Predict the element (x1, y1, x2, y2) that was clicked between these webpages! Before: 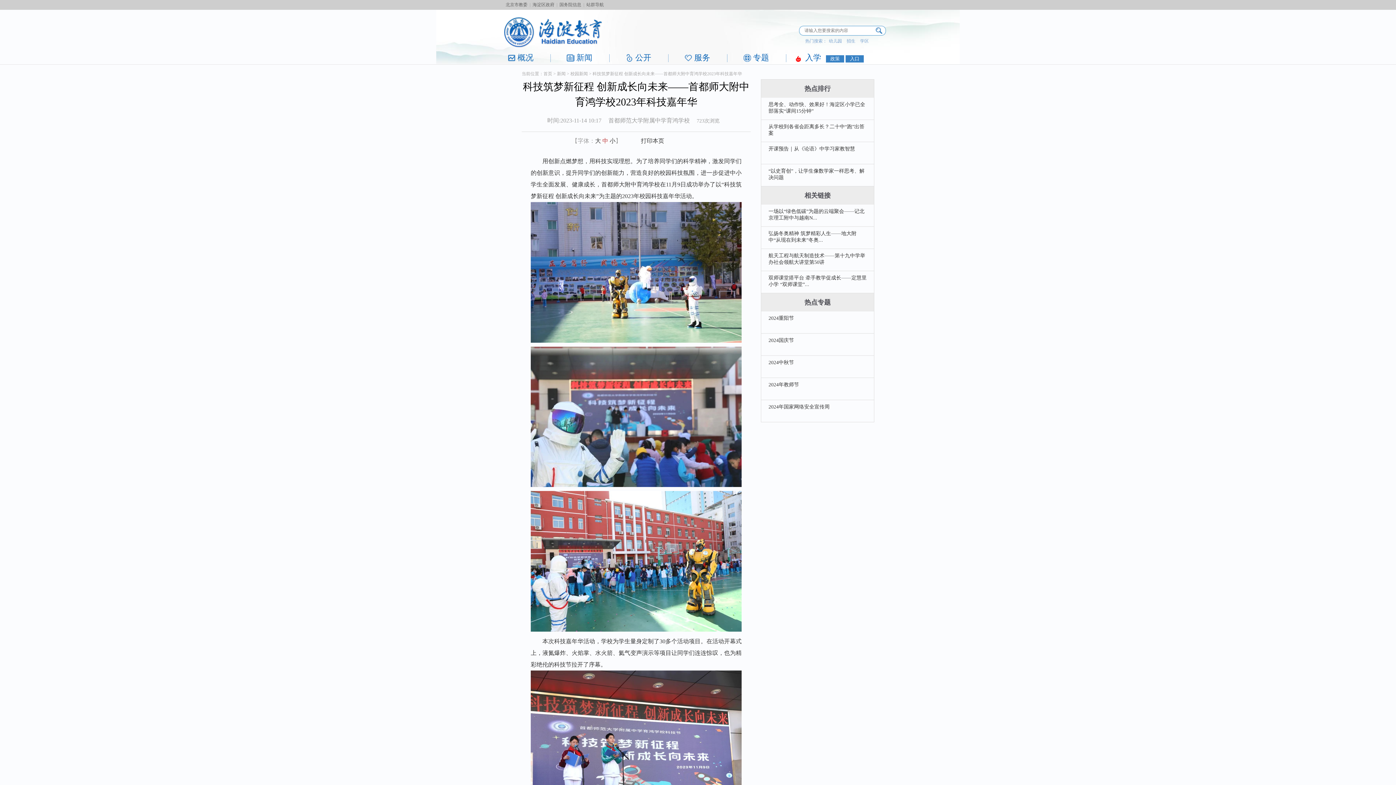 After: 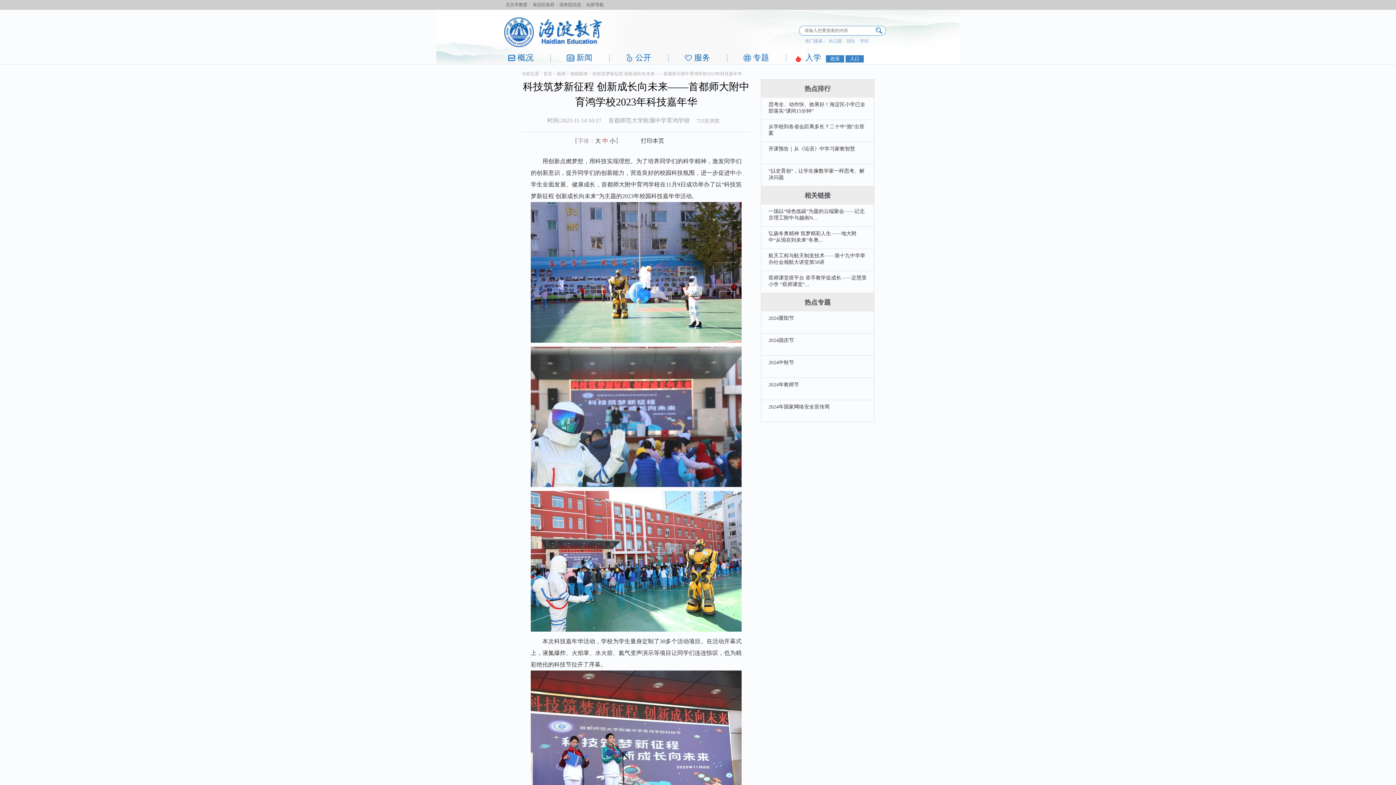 Action: bbox: (586, 2, 604, 7) label: 站群导航